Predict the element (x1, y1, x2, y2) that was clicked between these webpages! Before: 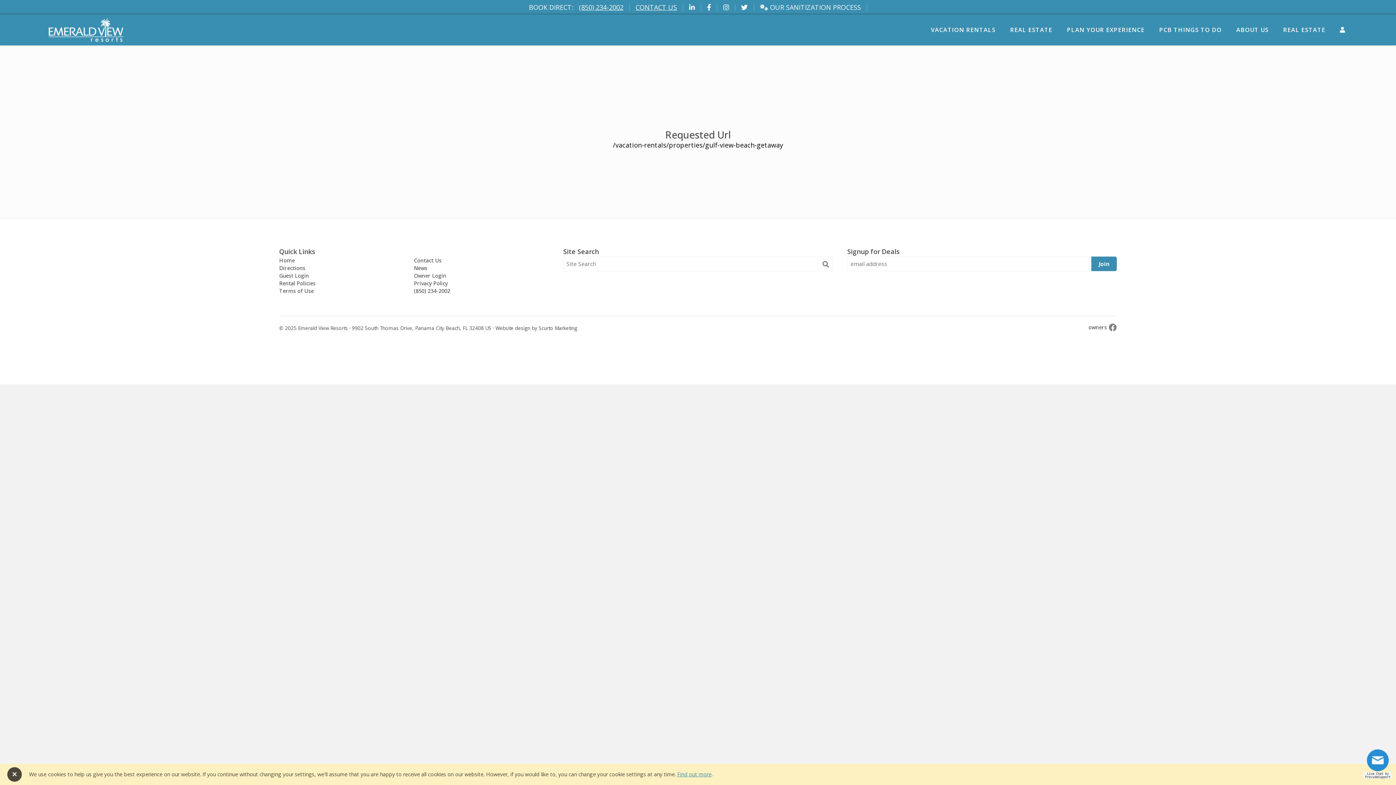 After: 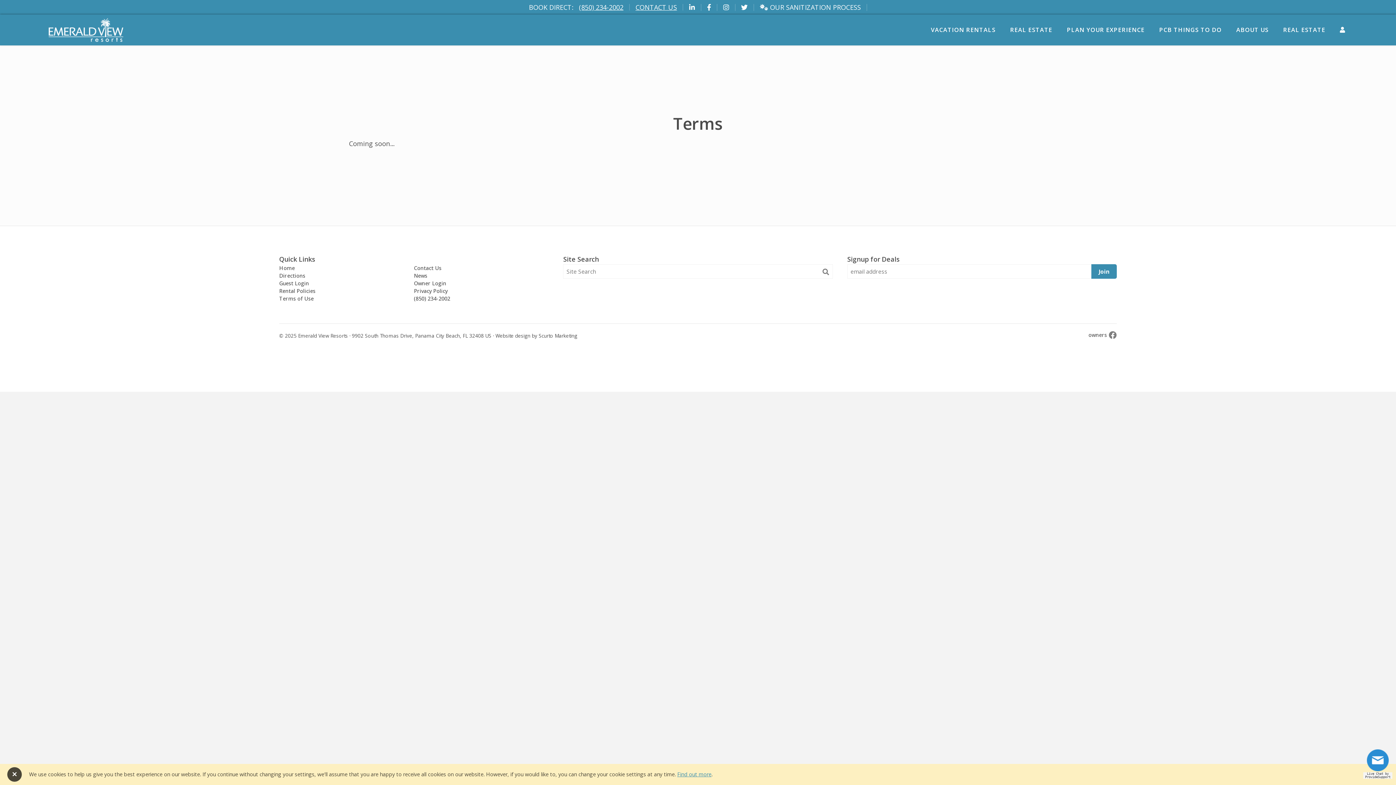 Action: bbox: (279, 287, 414, 294) label: Terms of Use